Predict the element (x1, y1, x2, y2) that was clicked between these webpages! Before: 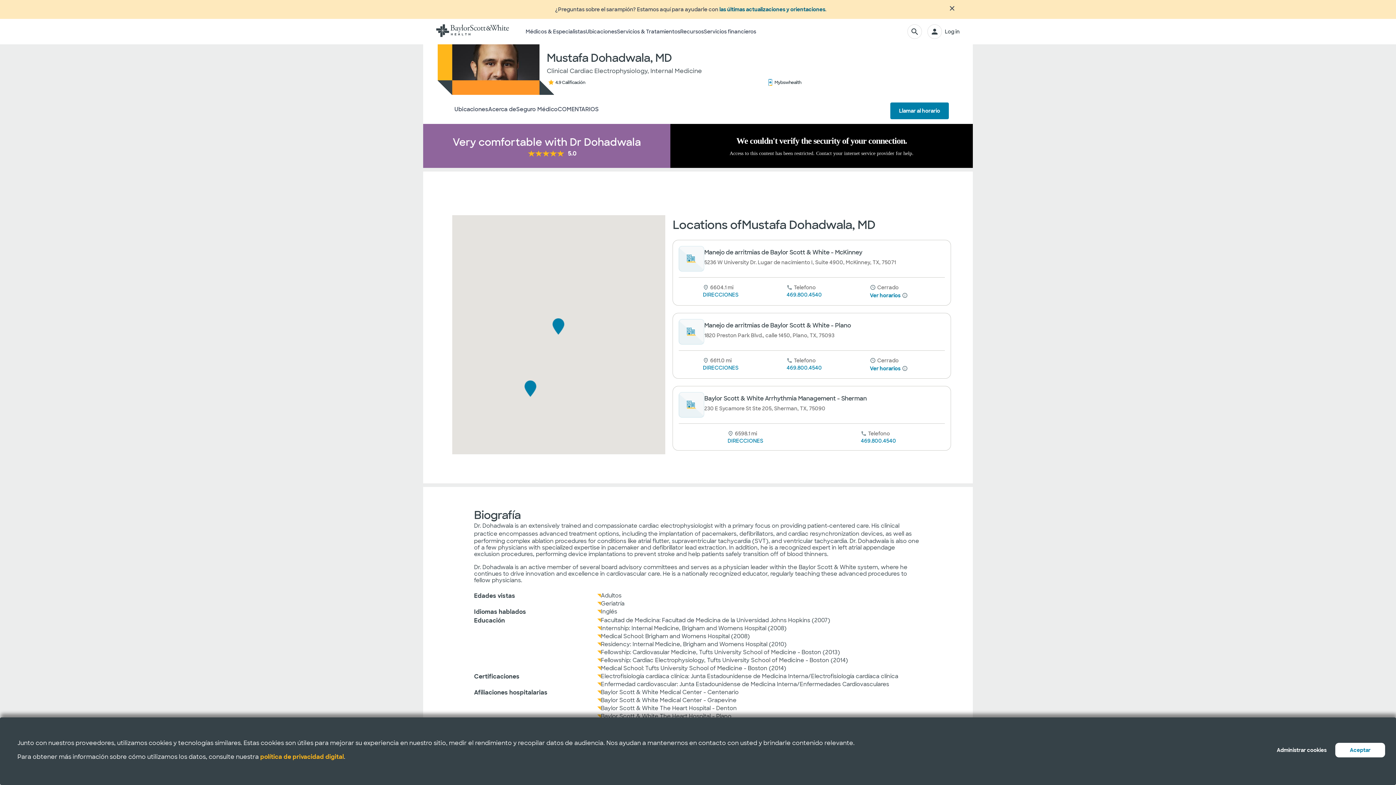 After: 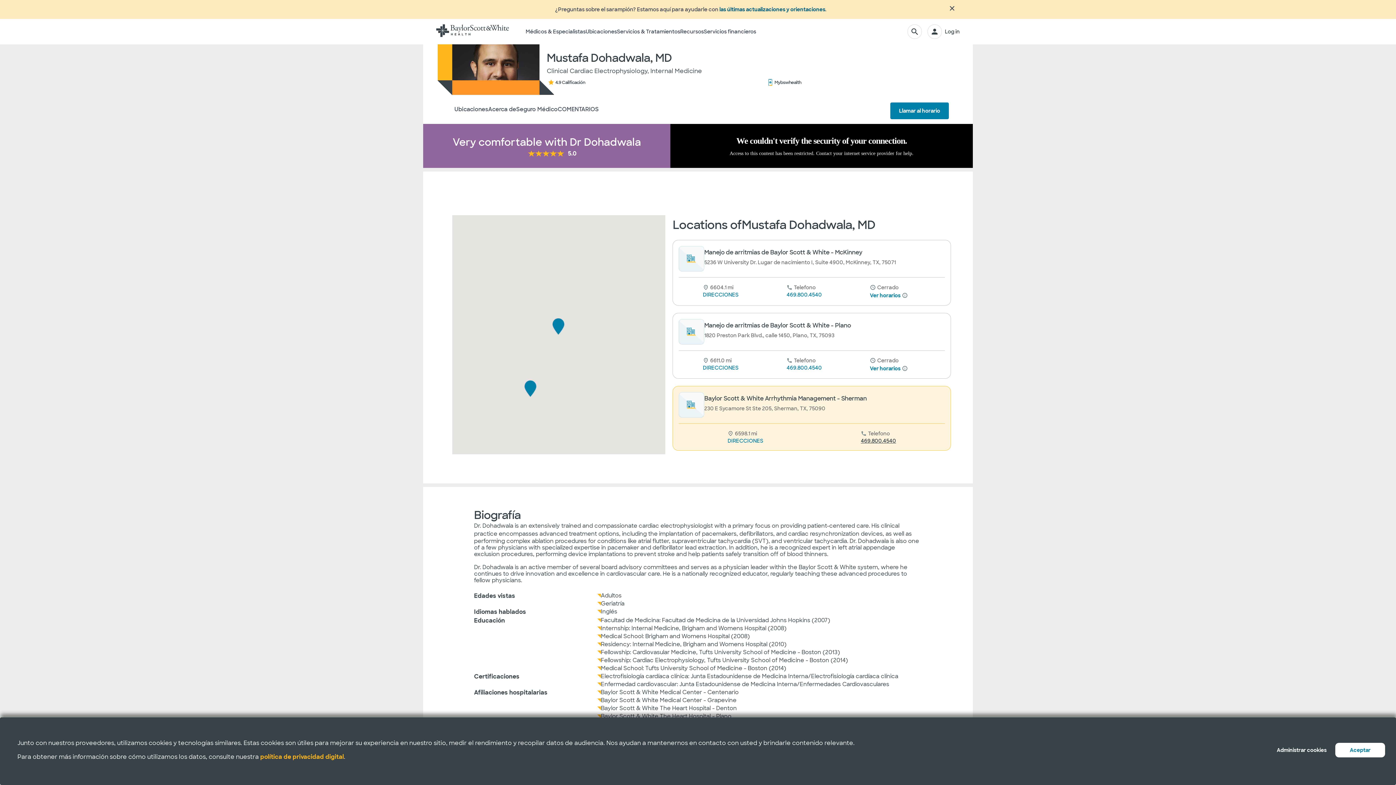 Action: bbox: (861, 437, 896, 444) label: 469.800.4540